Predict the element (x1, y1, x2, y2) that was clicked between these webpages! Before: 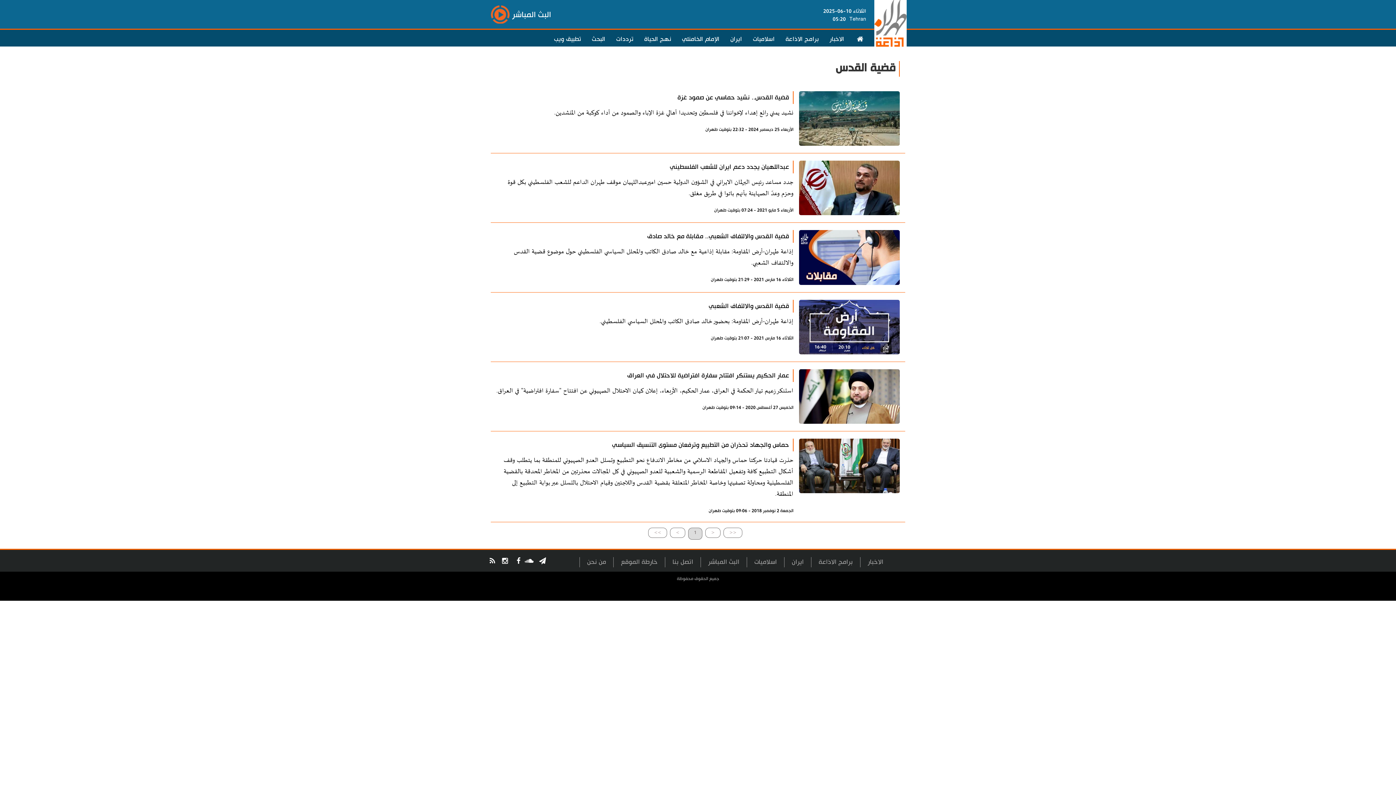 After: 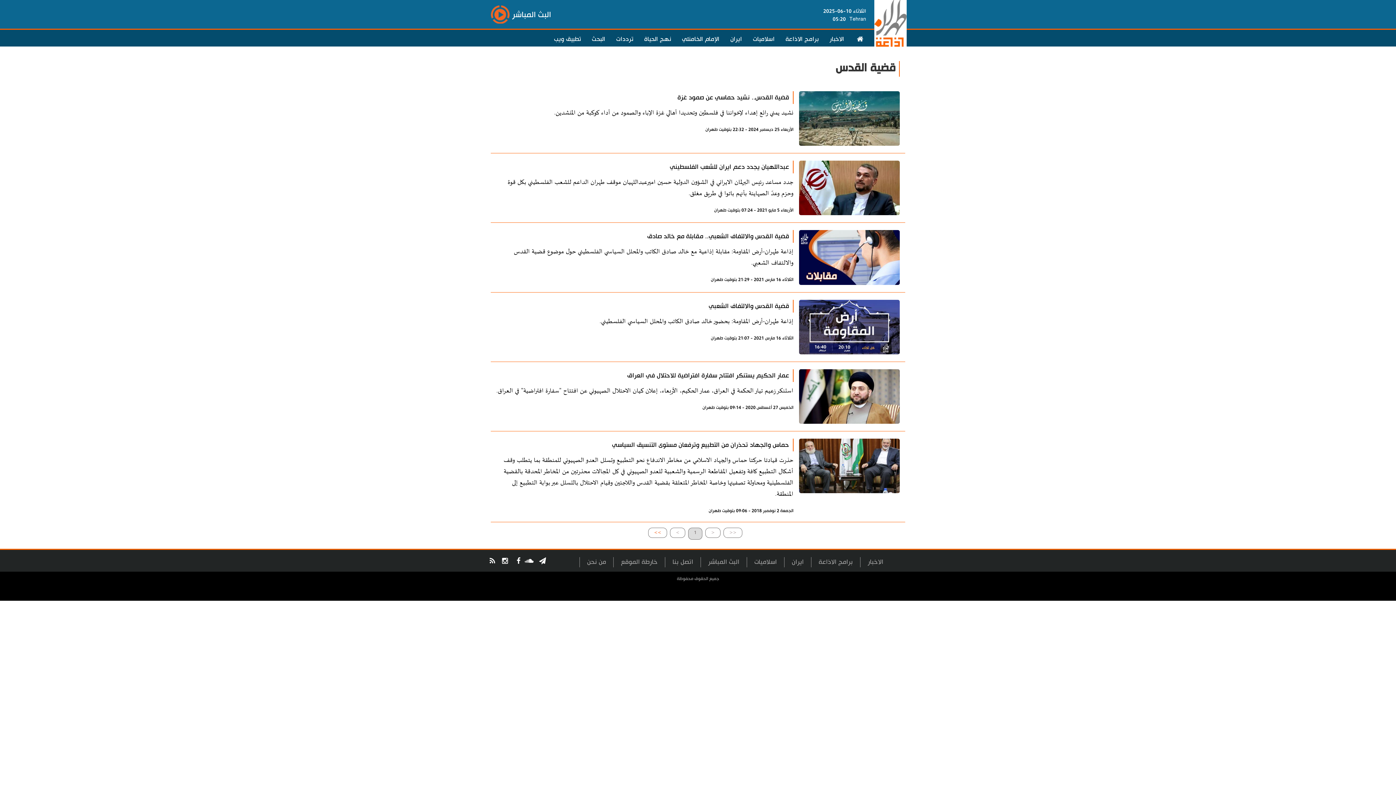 Action: bbox: (648, 527, 667, 538) label: >>